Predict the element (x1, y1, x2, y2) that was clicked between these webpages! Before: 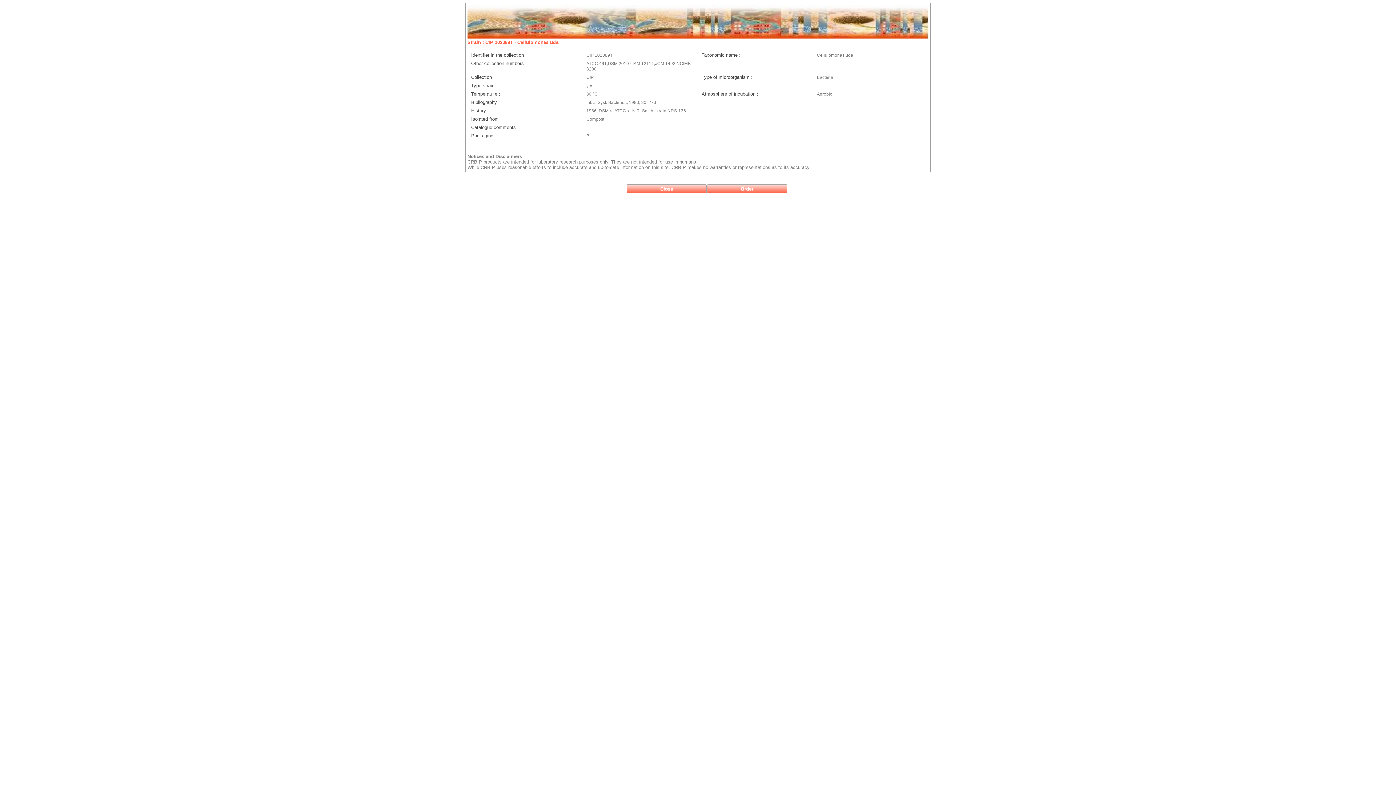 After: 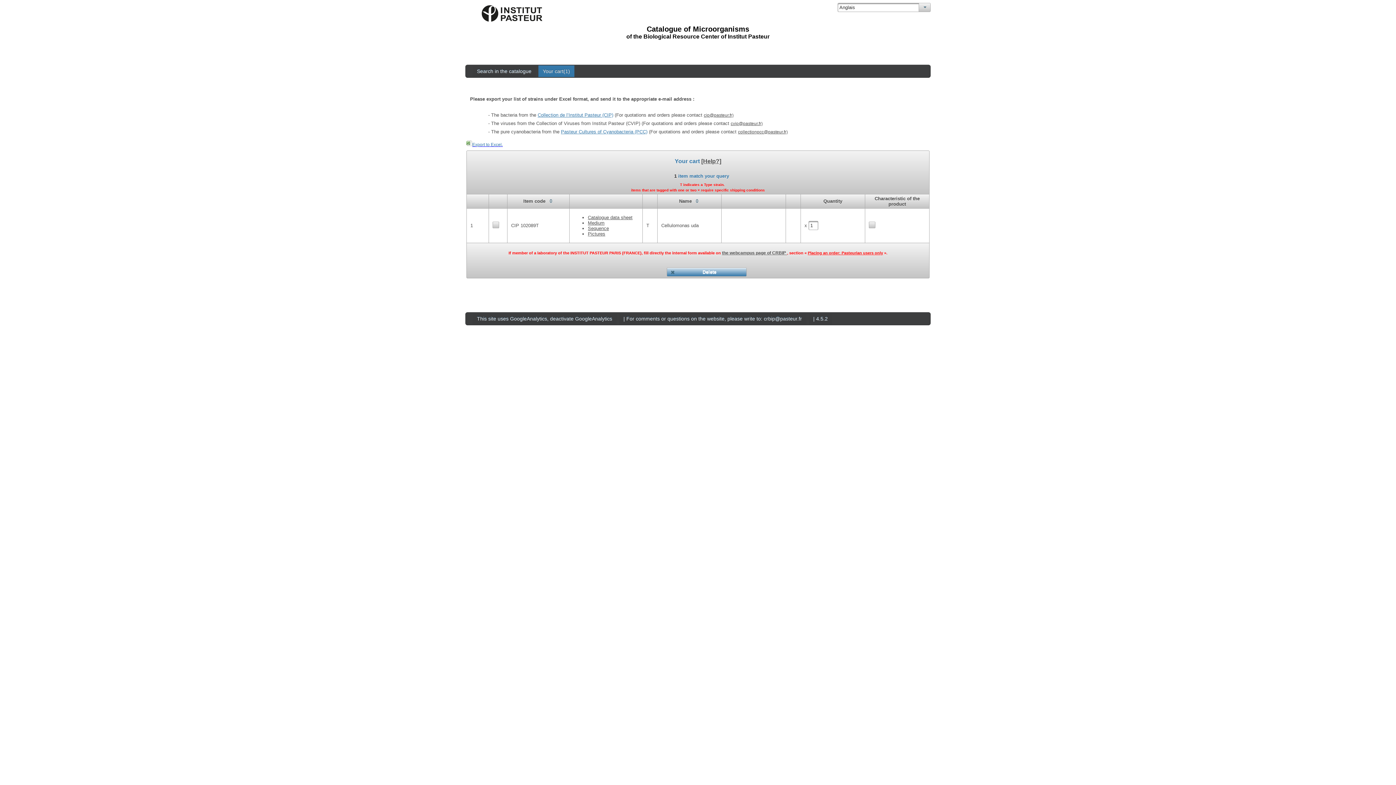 Action: label: Order bbox: (707, 184, 787, 193)